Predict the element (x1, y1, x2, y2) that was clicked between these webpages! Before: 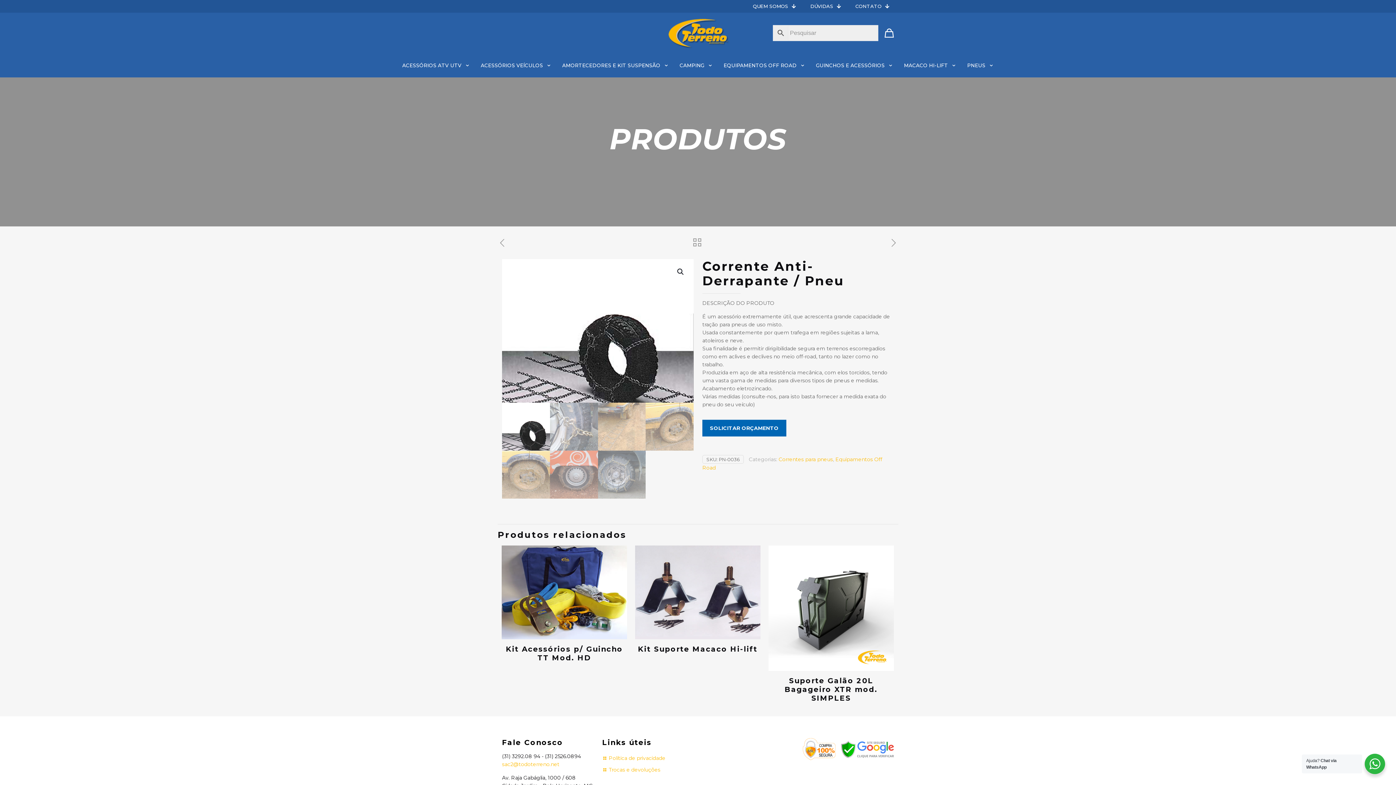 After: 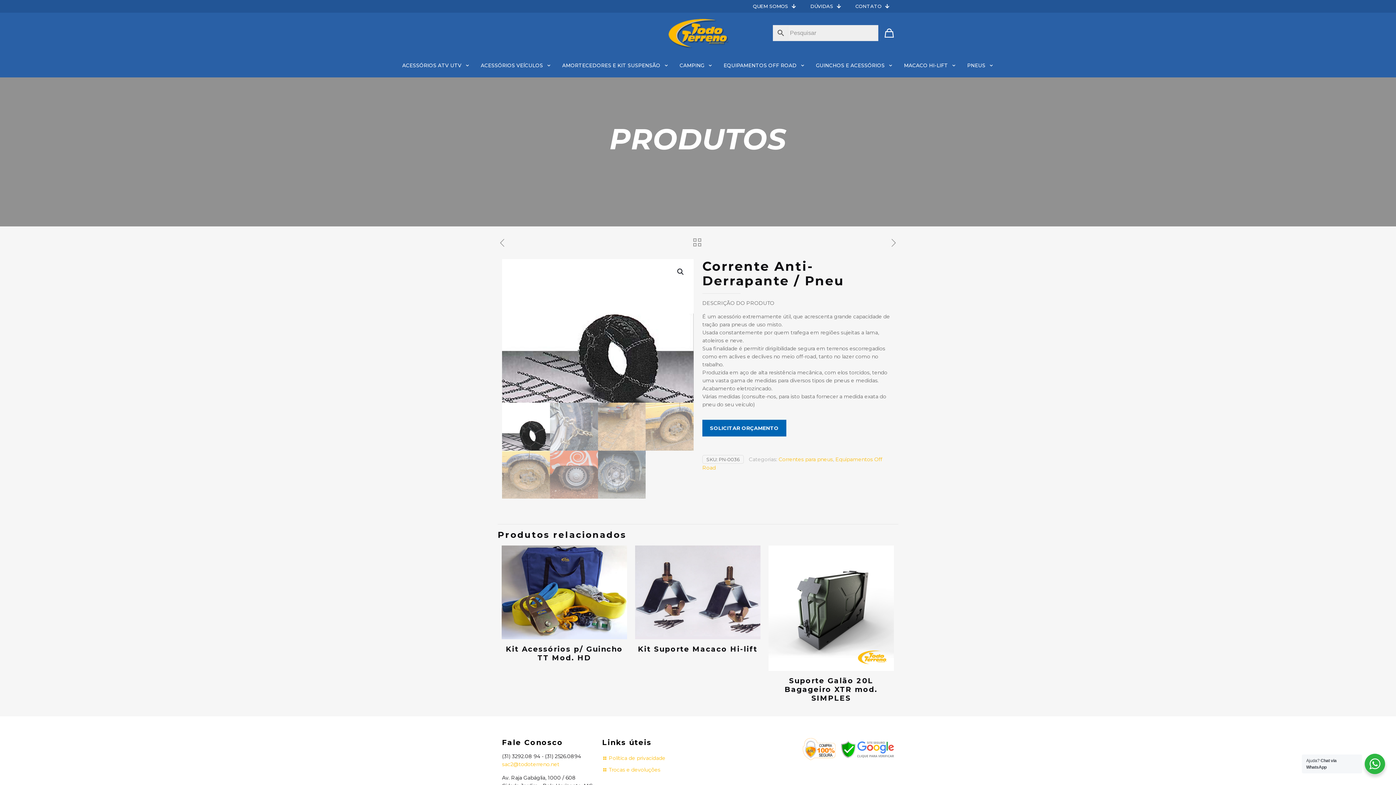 Action: bbox: (802, 755, 894, 762)